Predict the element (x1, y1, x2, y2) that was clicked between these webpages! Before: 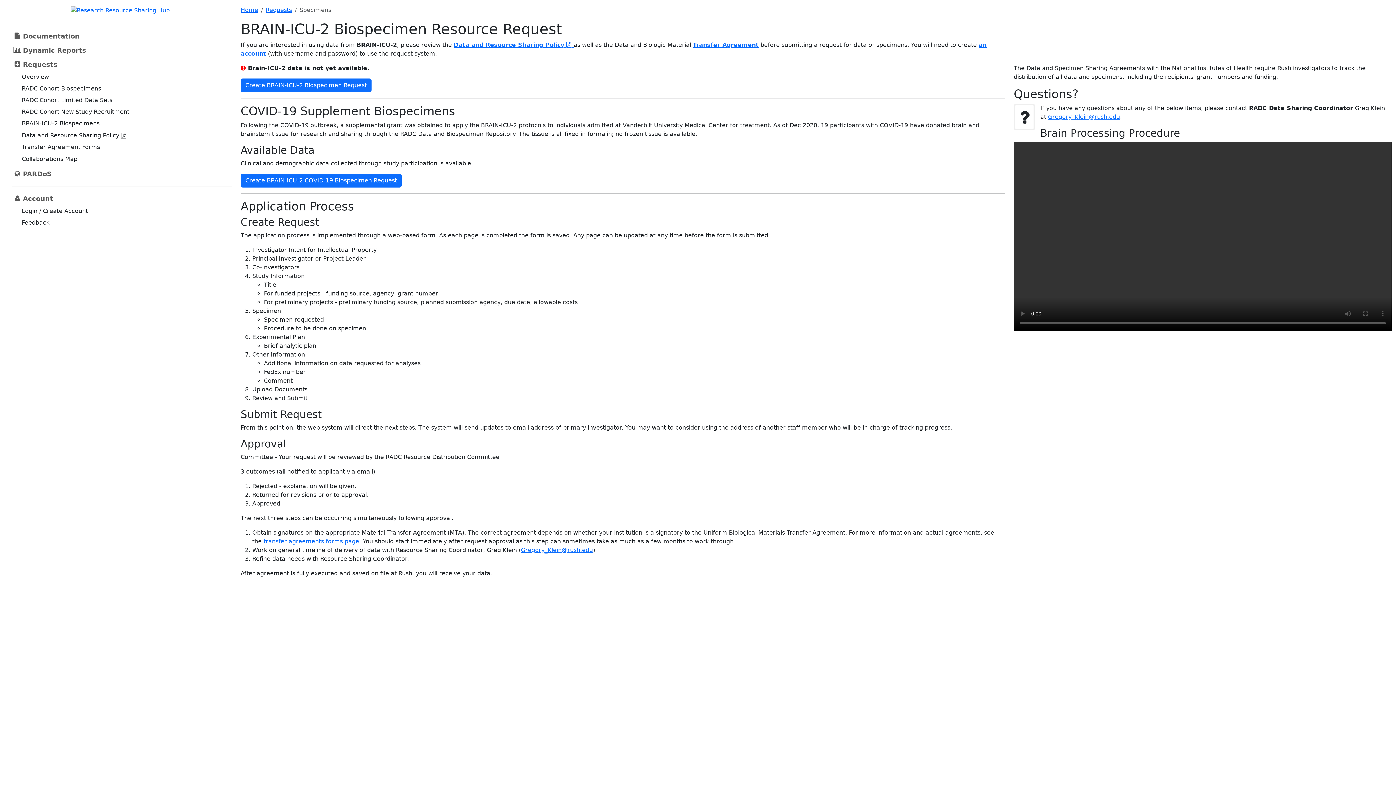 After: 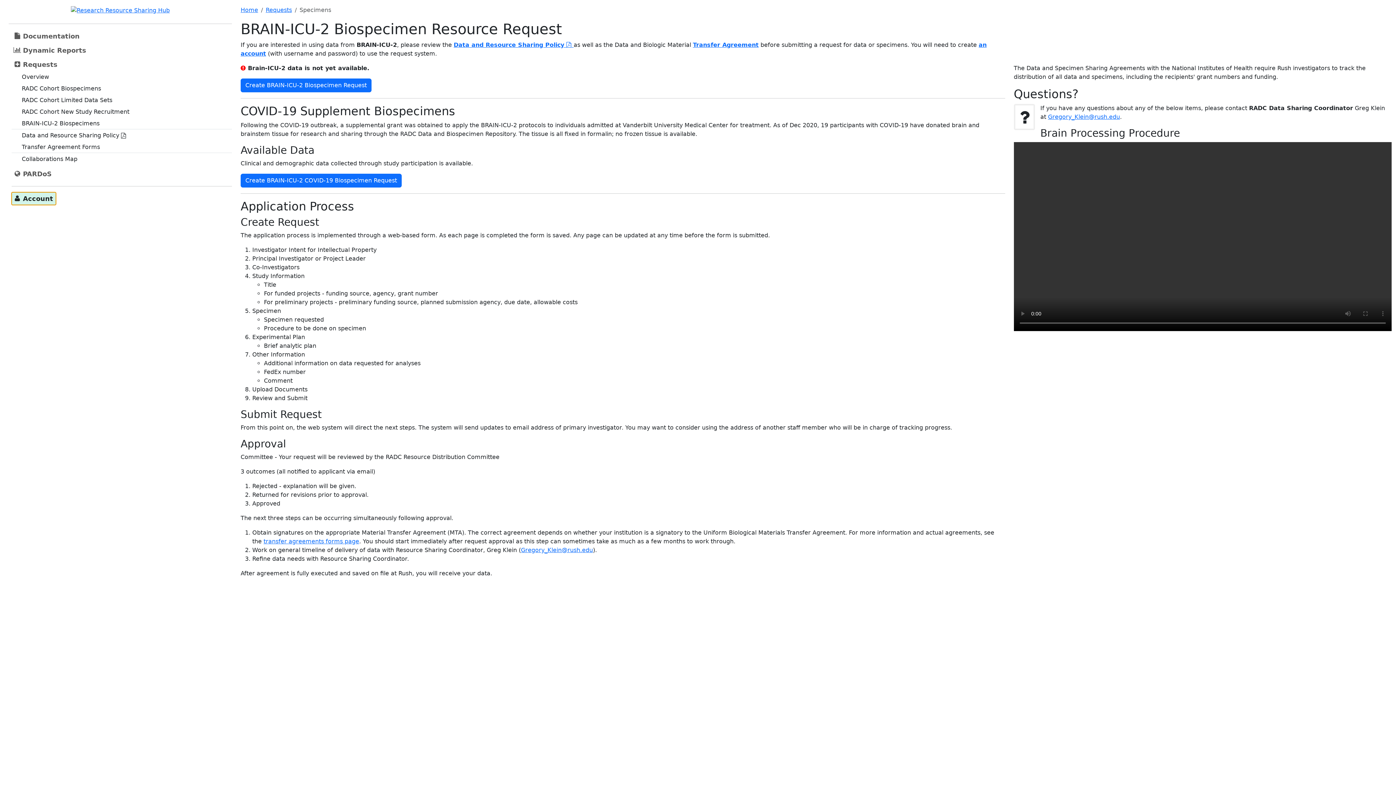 Action: label: Account bbox: (11, 192, 56, 204)